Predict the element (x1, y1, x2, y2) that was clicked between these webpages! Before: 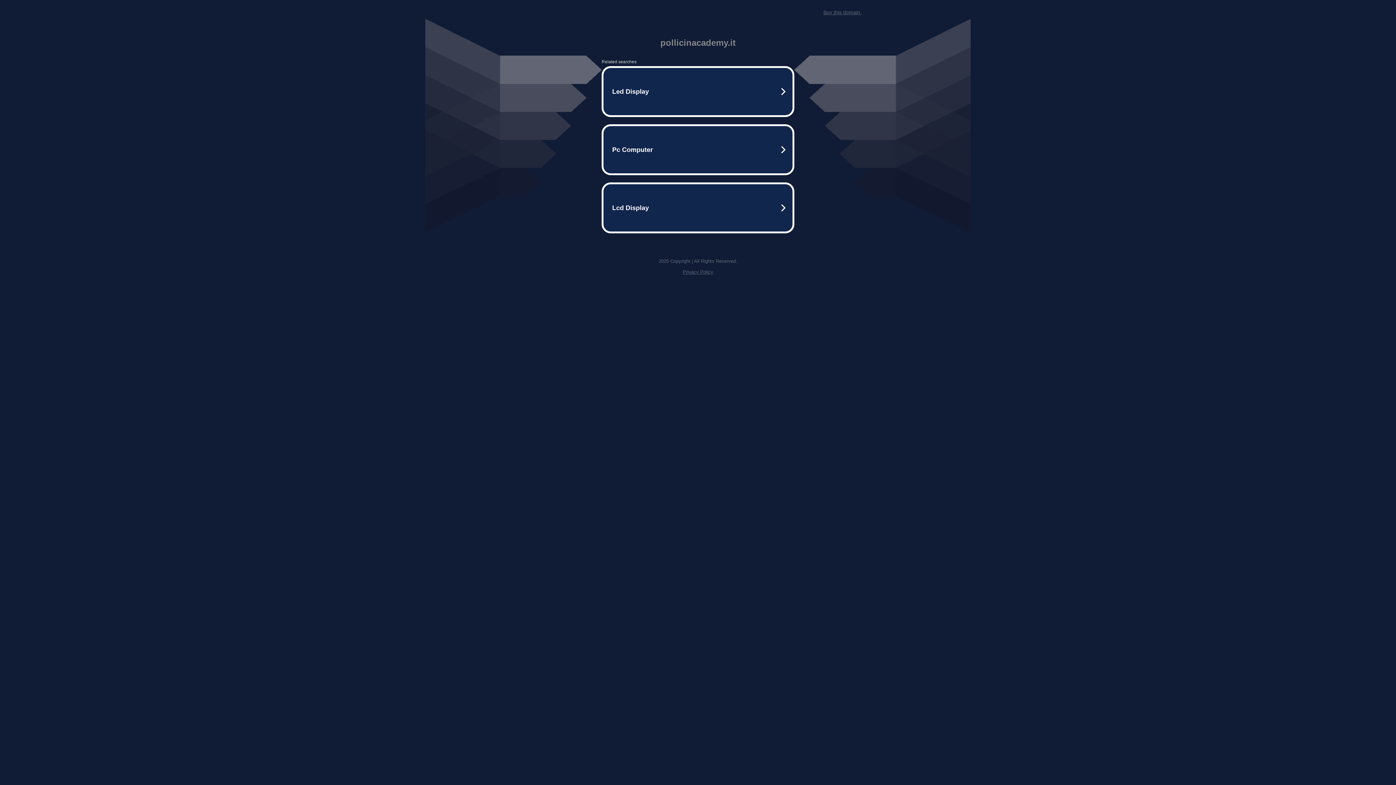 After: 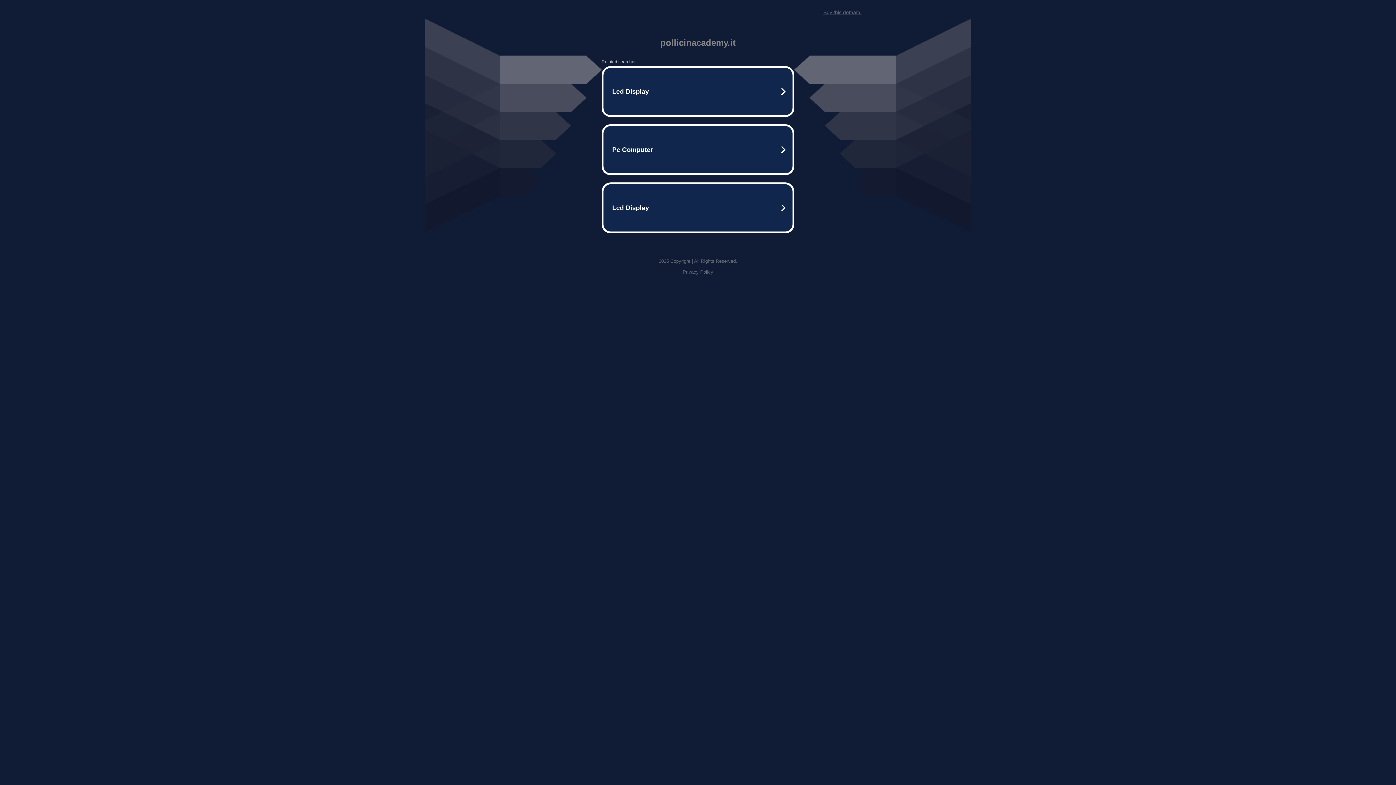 Action: bbox: (682, 269, 713, 274) label: Privacy Policy